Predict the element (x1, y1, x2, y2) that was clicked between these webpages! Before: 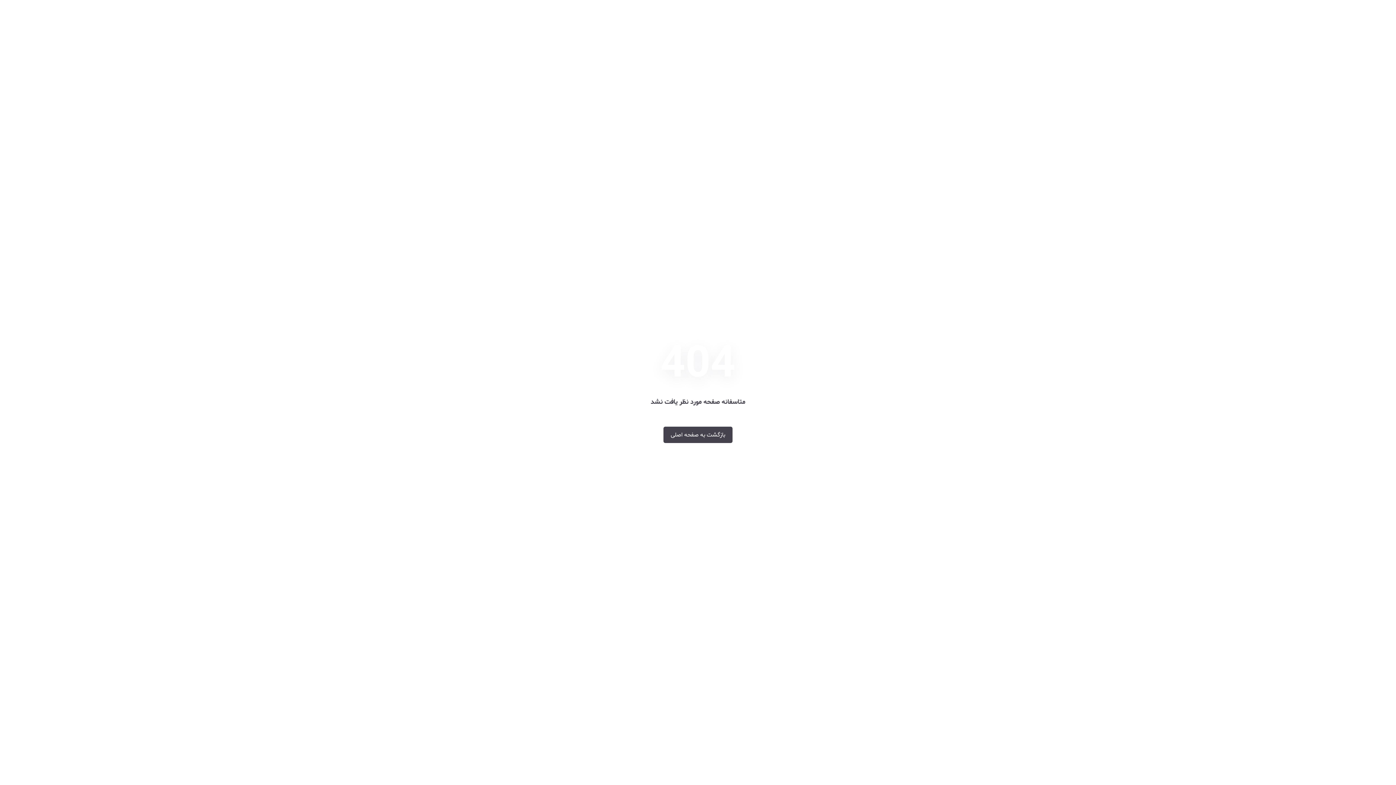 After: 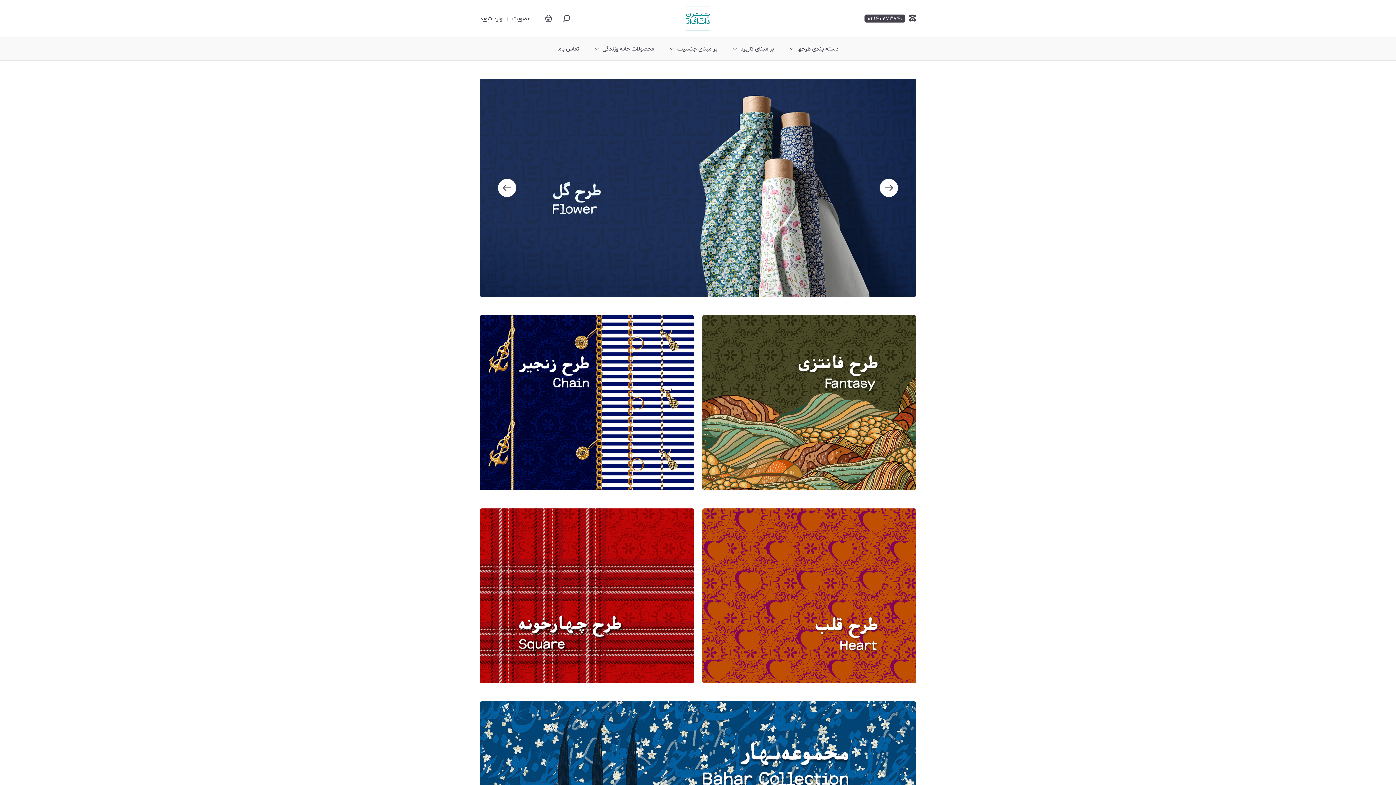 Action: bbox: (663, 426, 732, 443) label: بازگشت به صفحه اصلی